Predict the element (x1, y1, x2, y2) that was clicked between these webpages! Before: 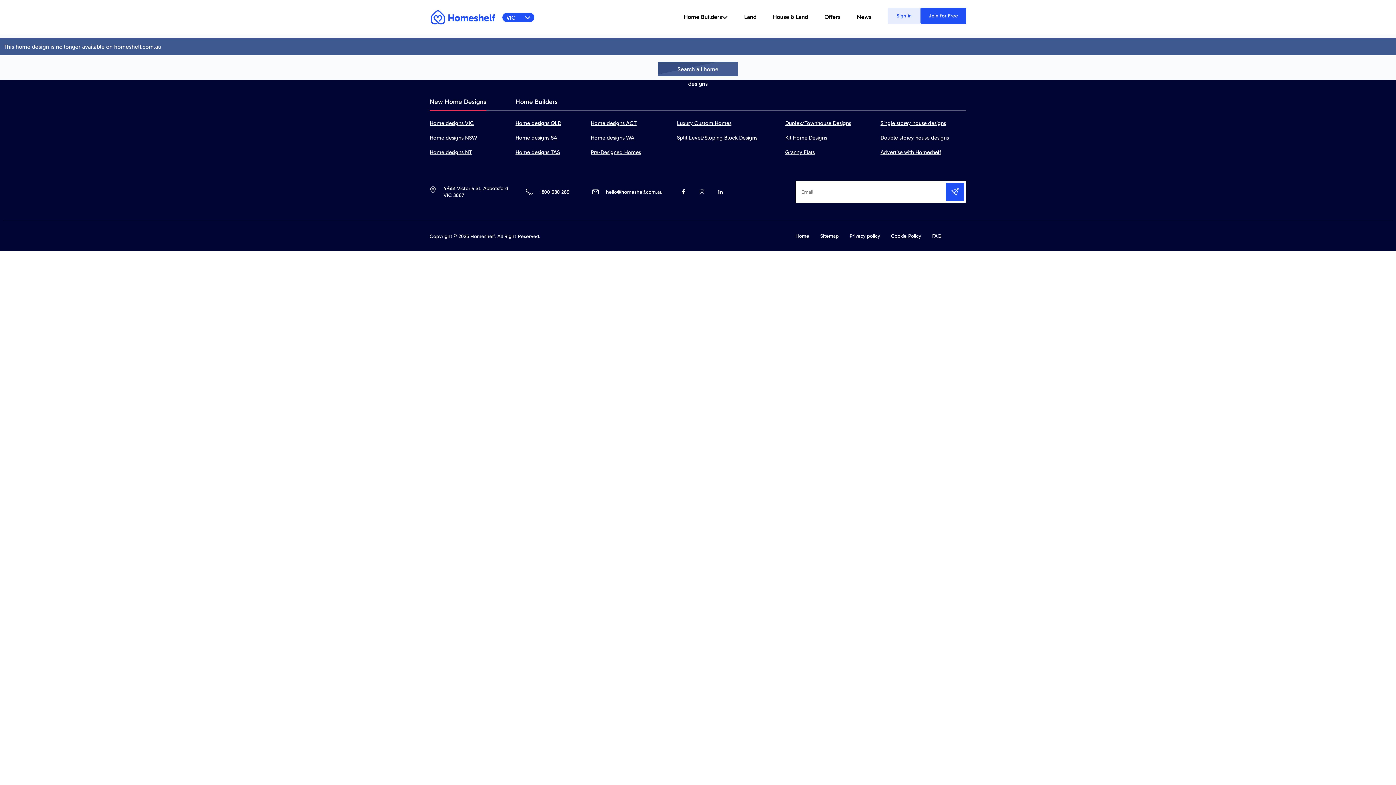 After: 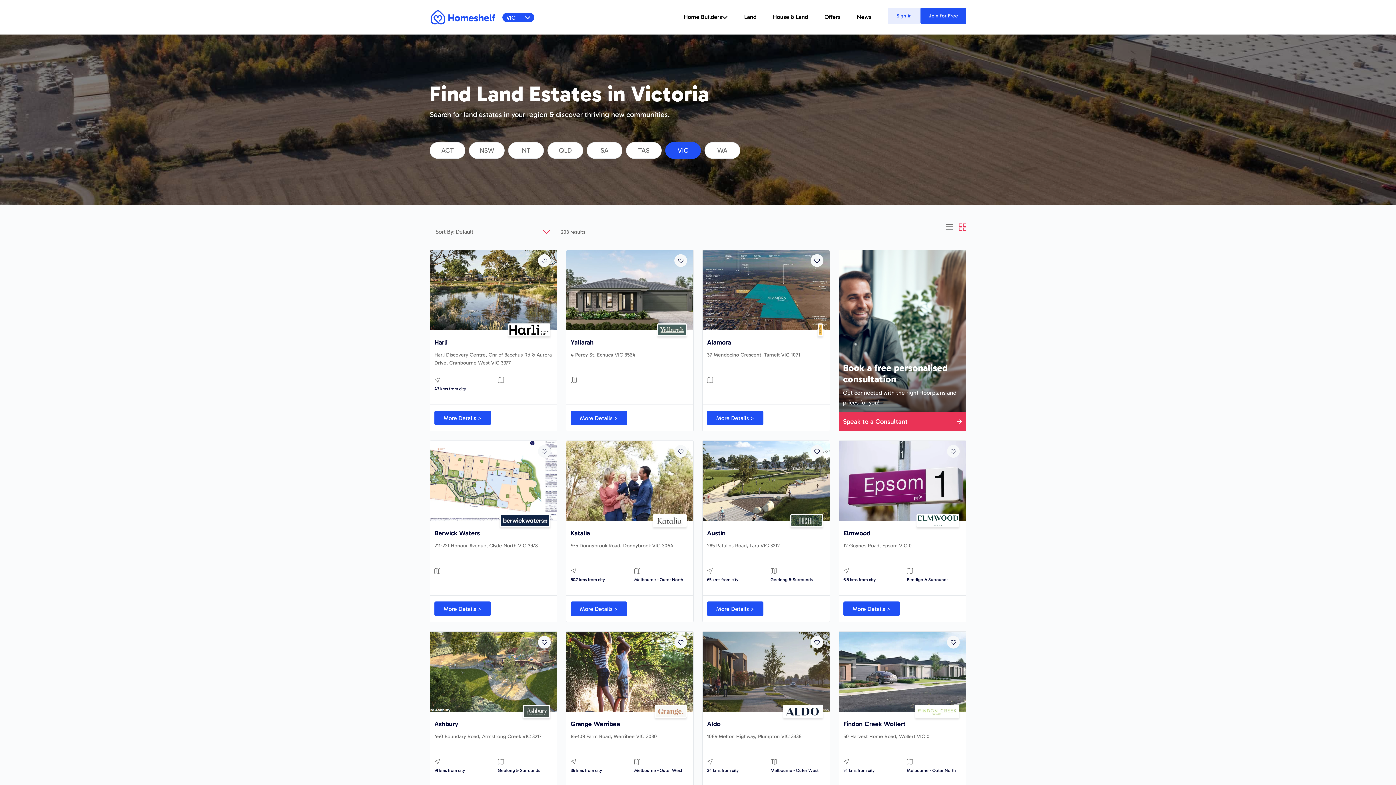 Action: bbox: (744, 7, 756, 26) label: Land